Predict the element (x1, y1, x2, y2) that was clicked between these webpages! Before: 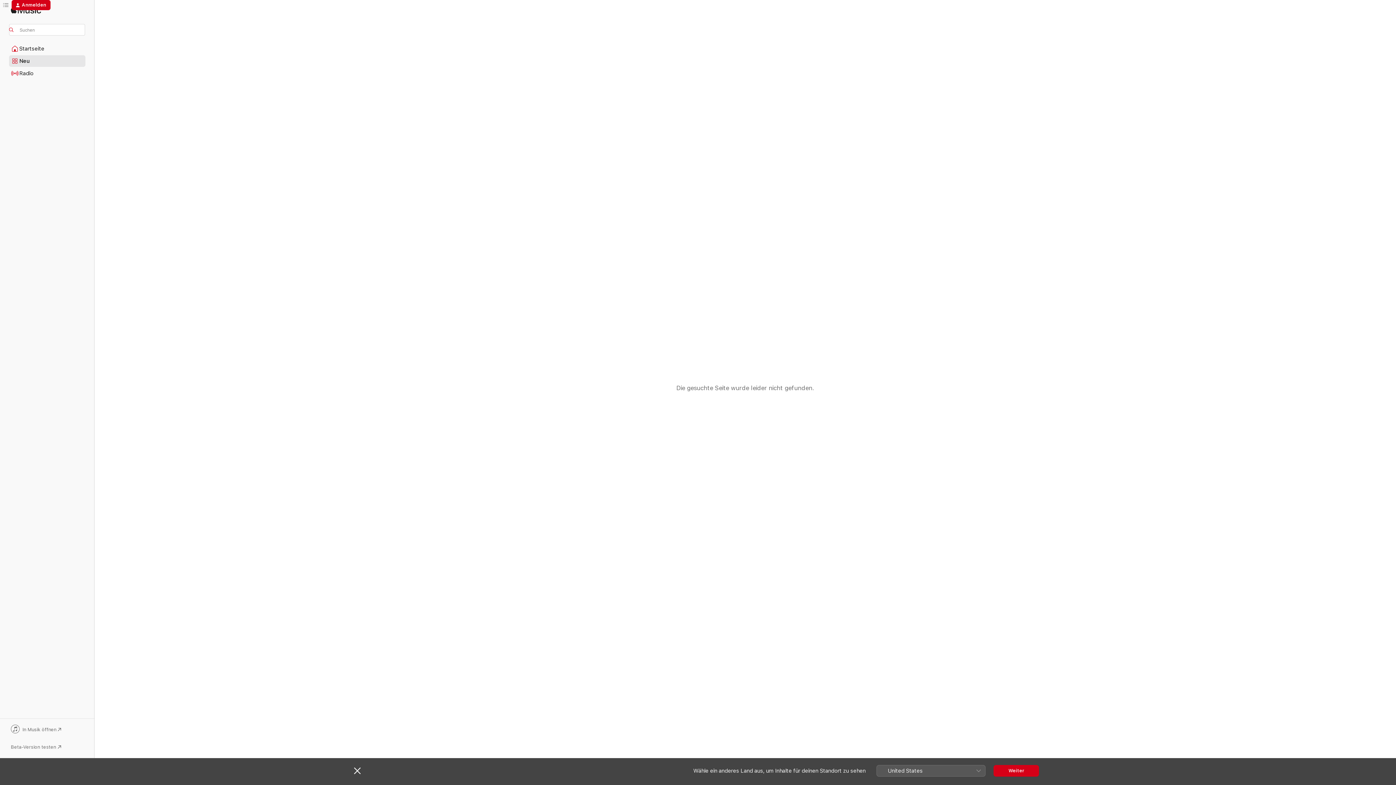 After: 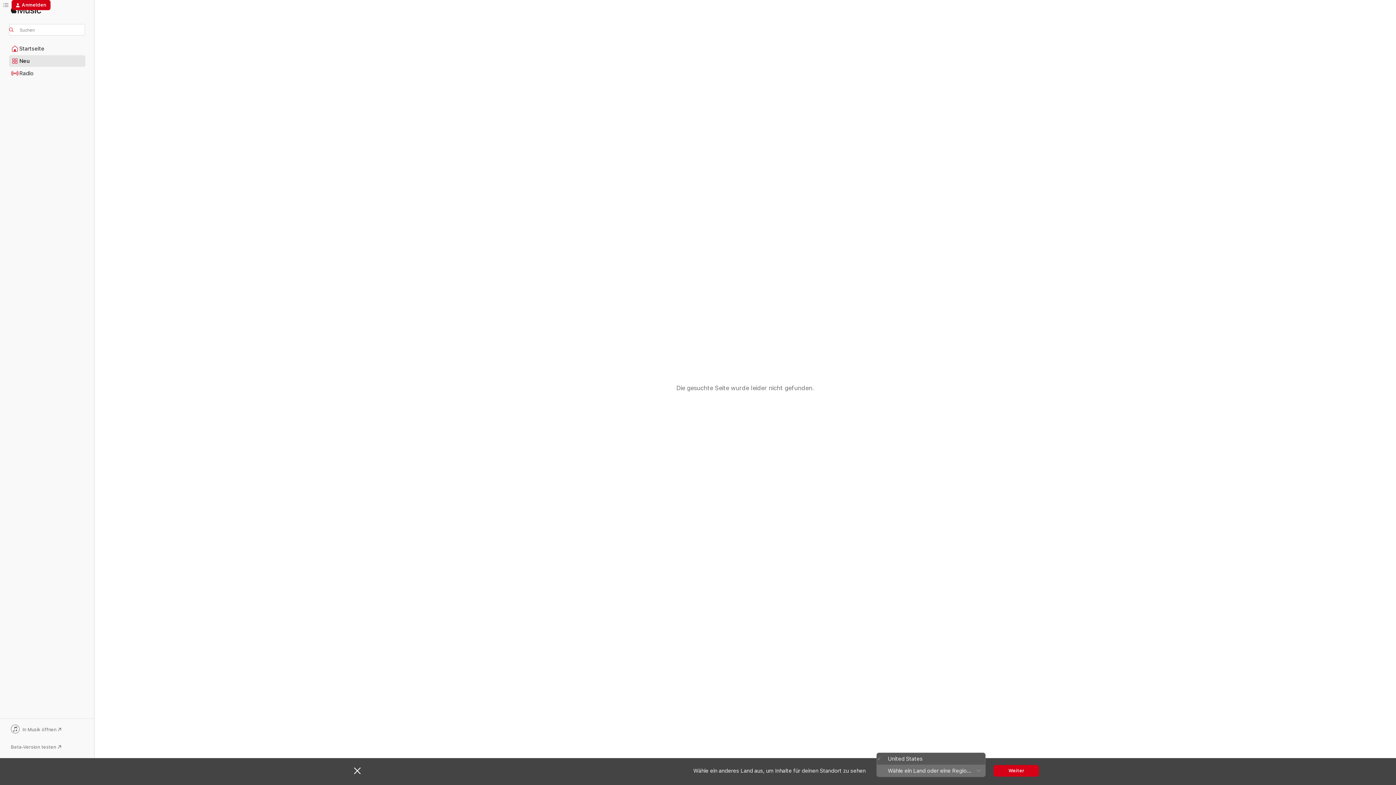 Action: bbox: (876, 765, 985, 776) label: United States